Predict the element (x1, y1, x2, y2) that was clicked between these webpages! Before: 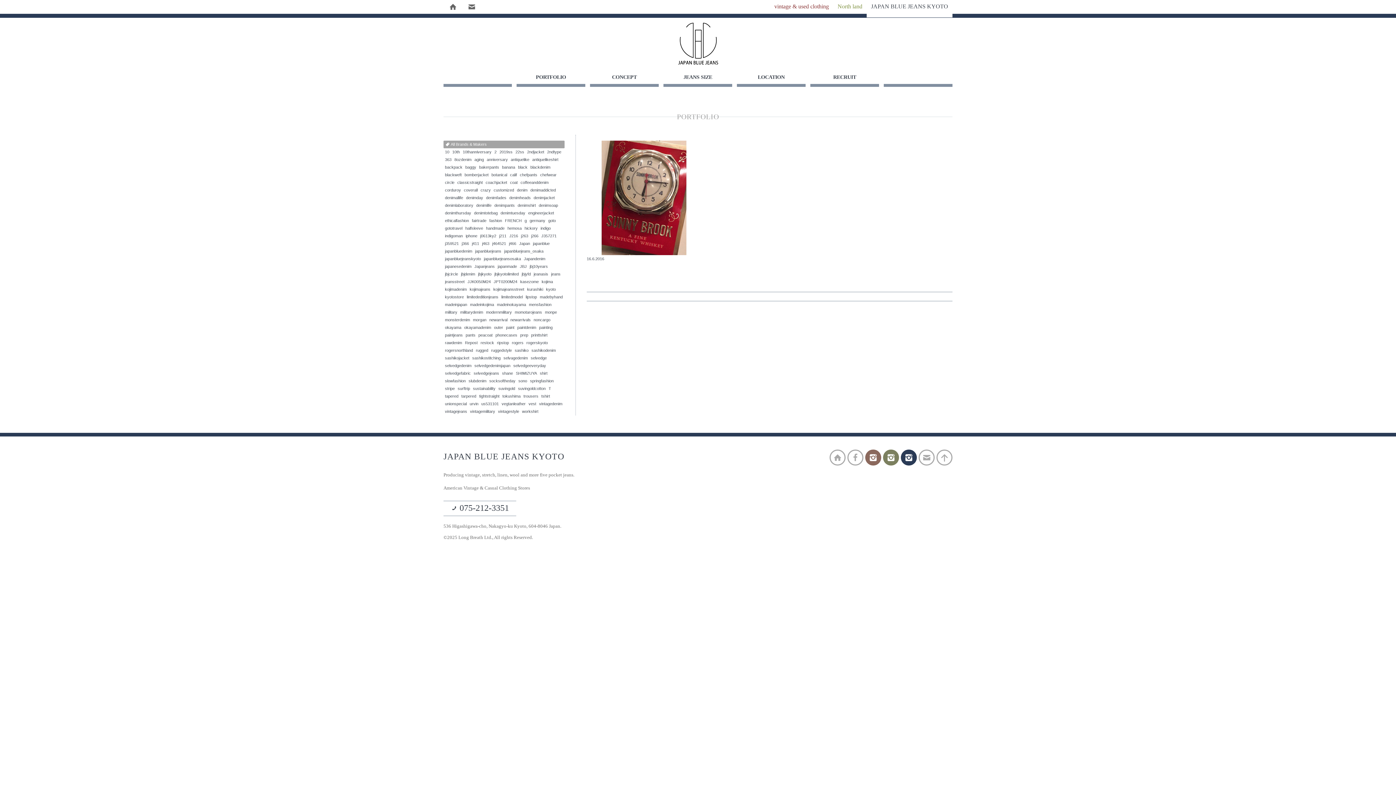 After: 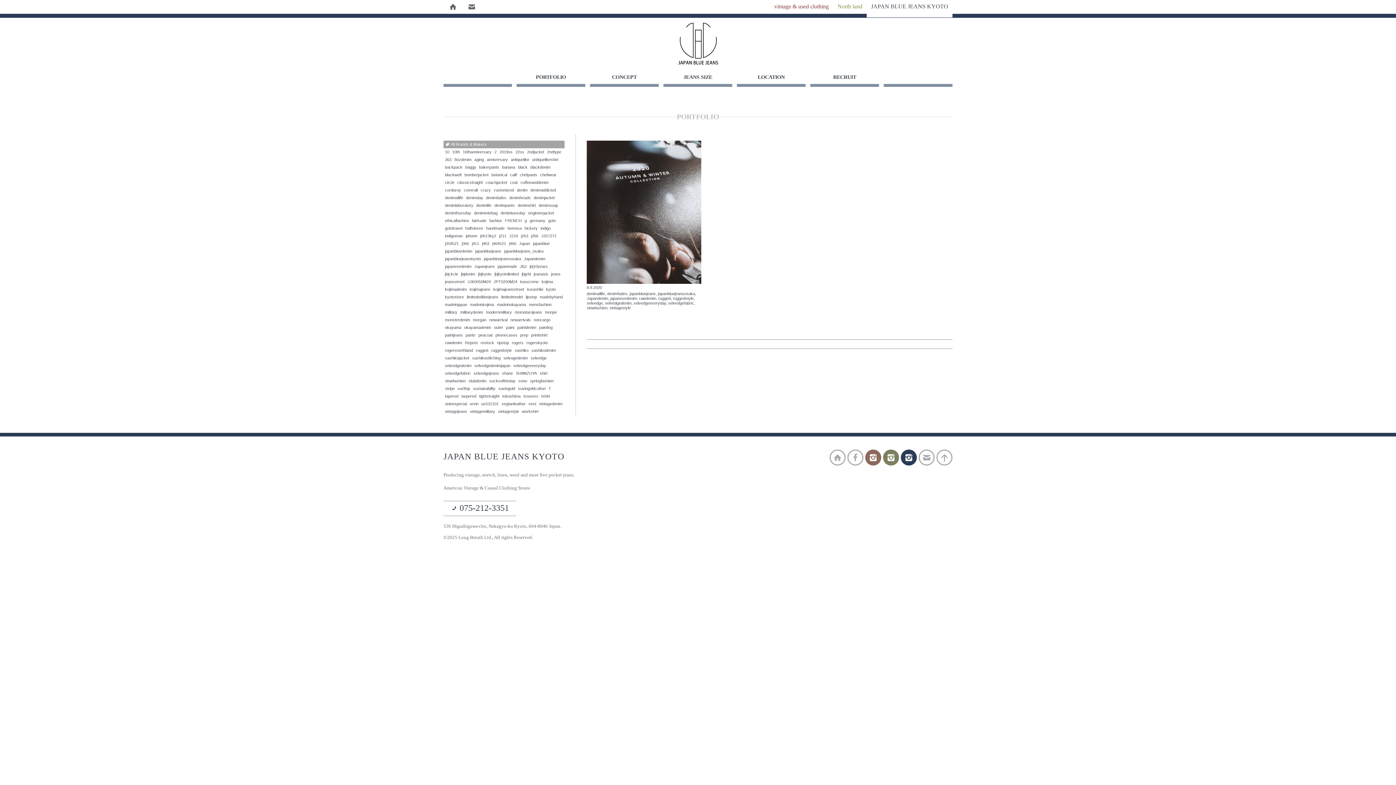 Action: label: vintagestyle bbox: (496, 407, 520, 415)